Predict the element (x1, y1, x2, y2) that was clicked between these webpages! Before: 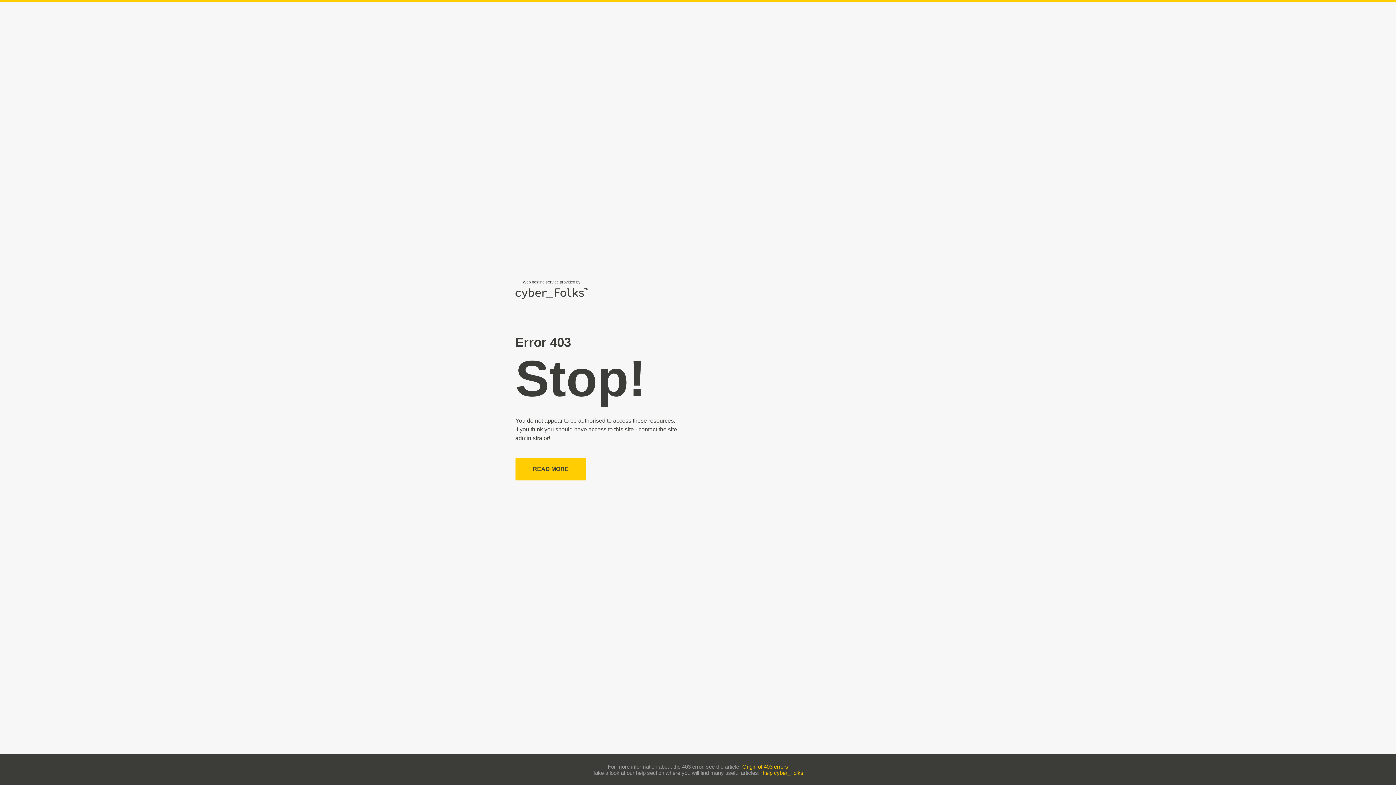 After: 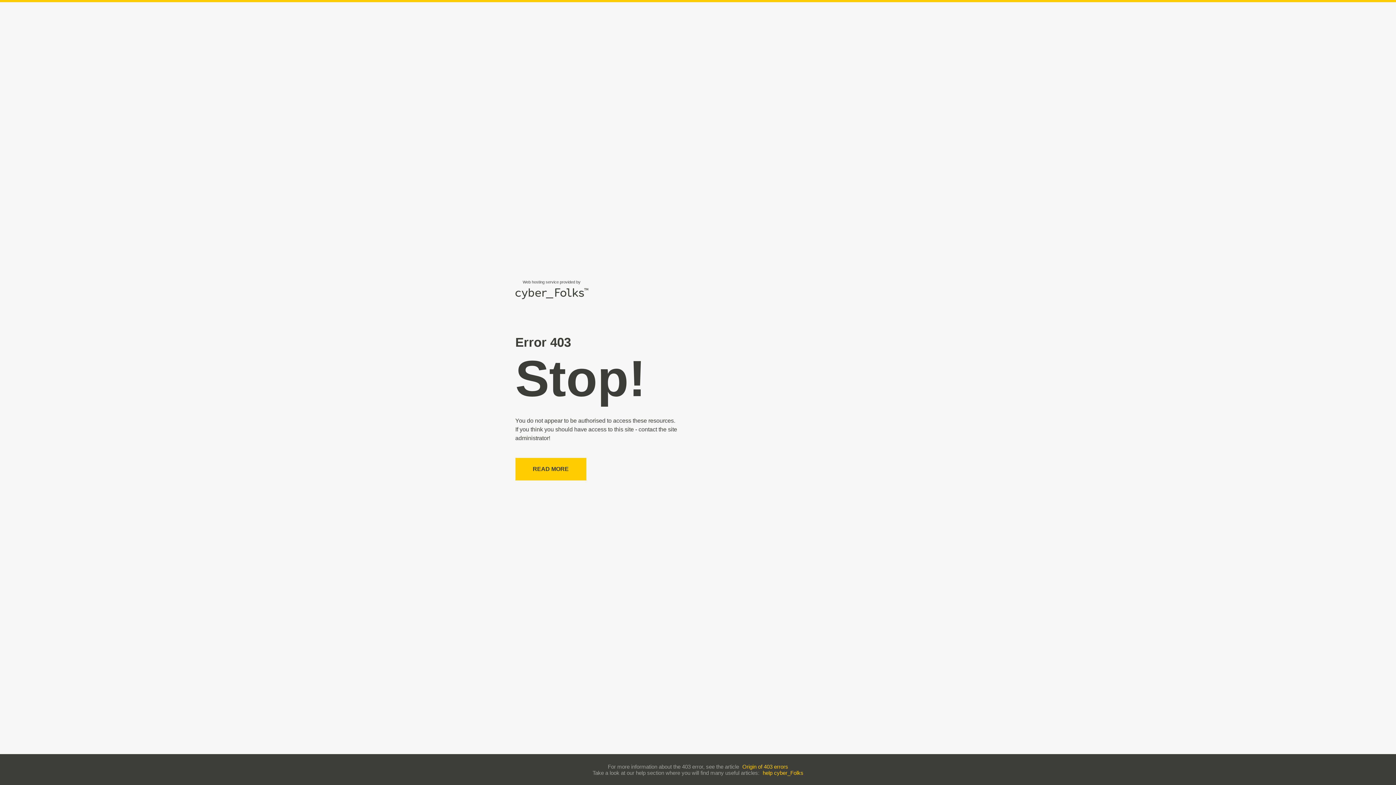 Action: bbox: (742, 763, 788, 770) label: Origin of 403 errors